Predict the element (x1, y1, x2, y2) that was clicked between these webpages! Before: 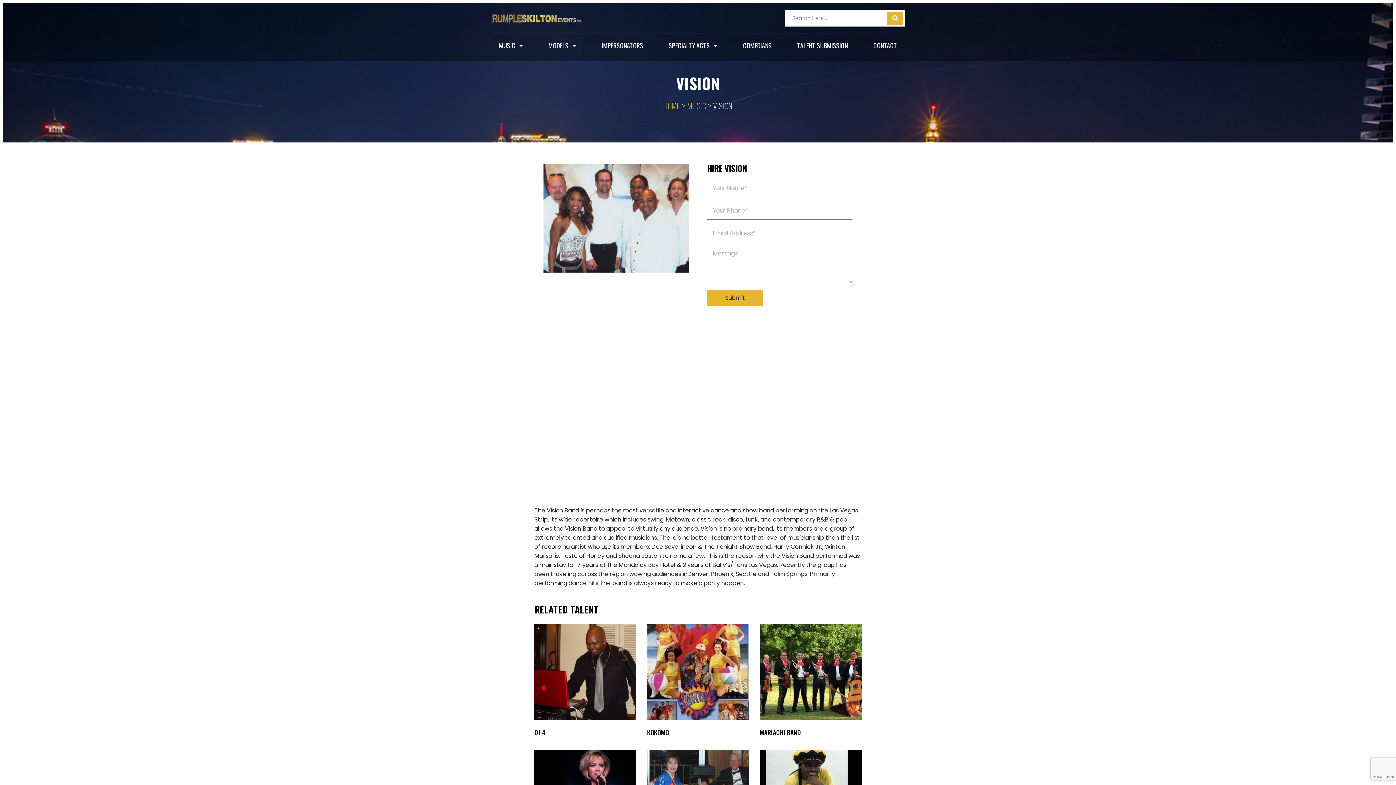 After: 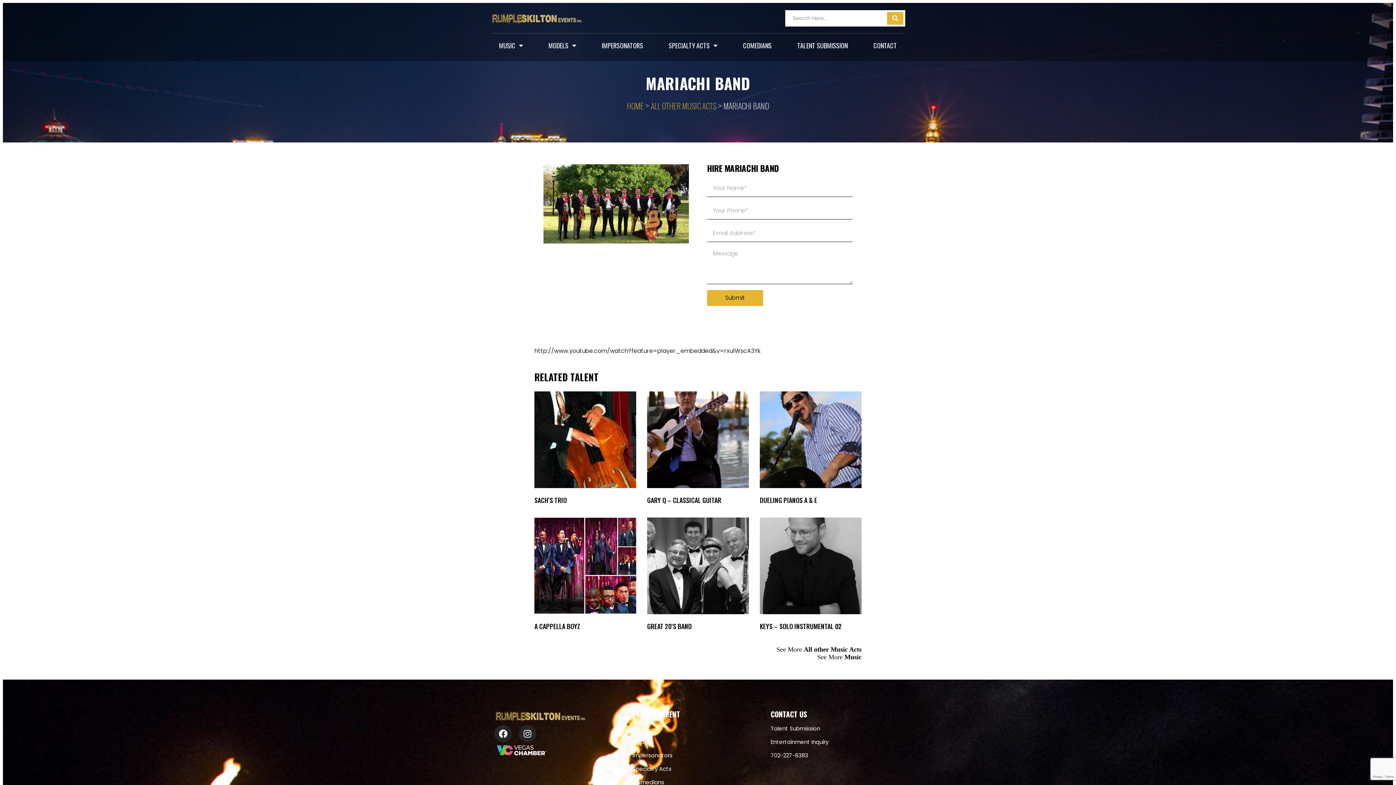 Action: bbox: (760, 624, 861, 720)